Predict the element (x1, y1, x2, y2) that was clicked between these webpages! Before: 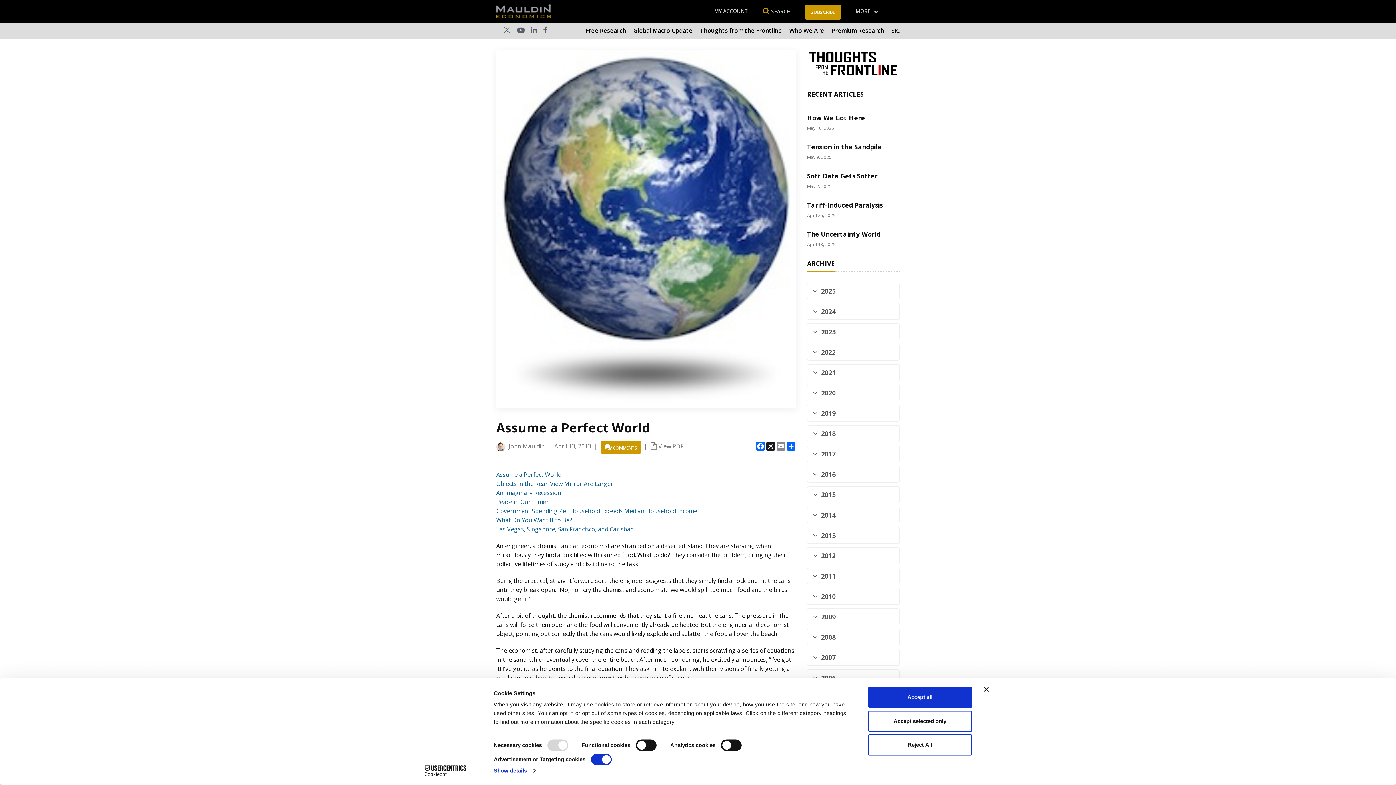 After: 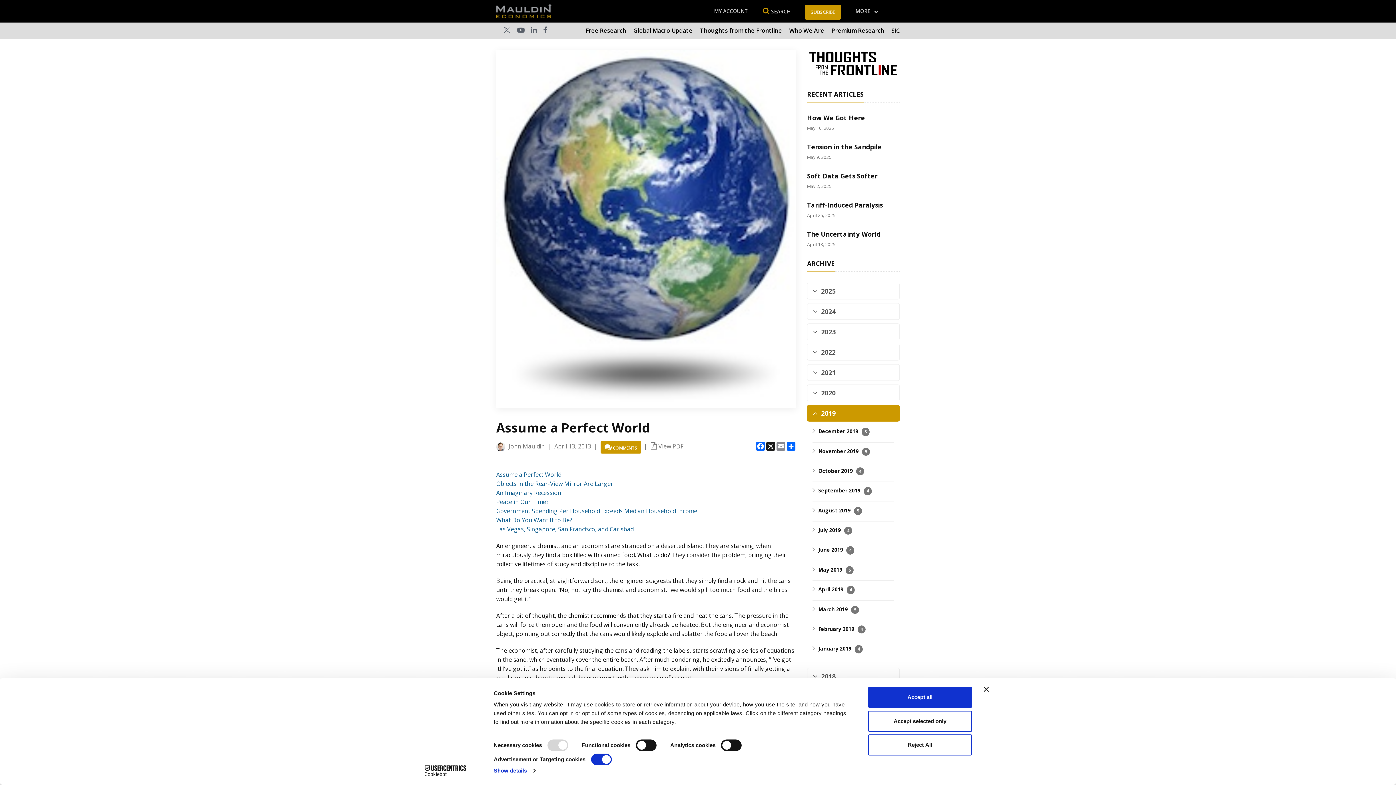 Action: bbox: (807, 405, 900, 421) label: 2019